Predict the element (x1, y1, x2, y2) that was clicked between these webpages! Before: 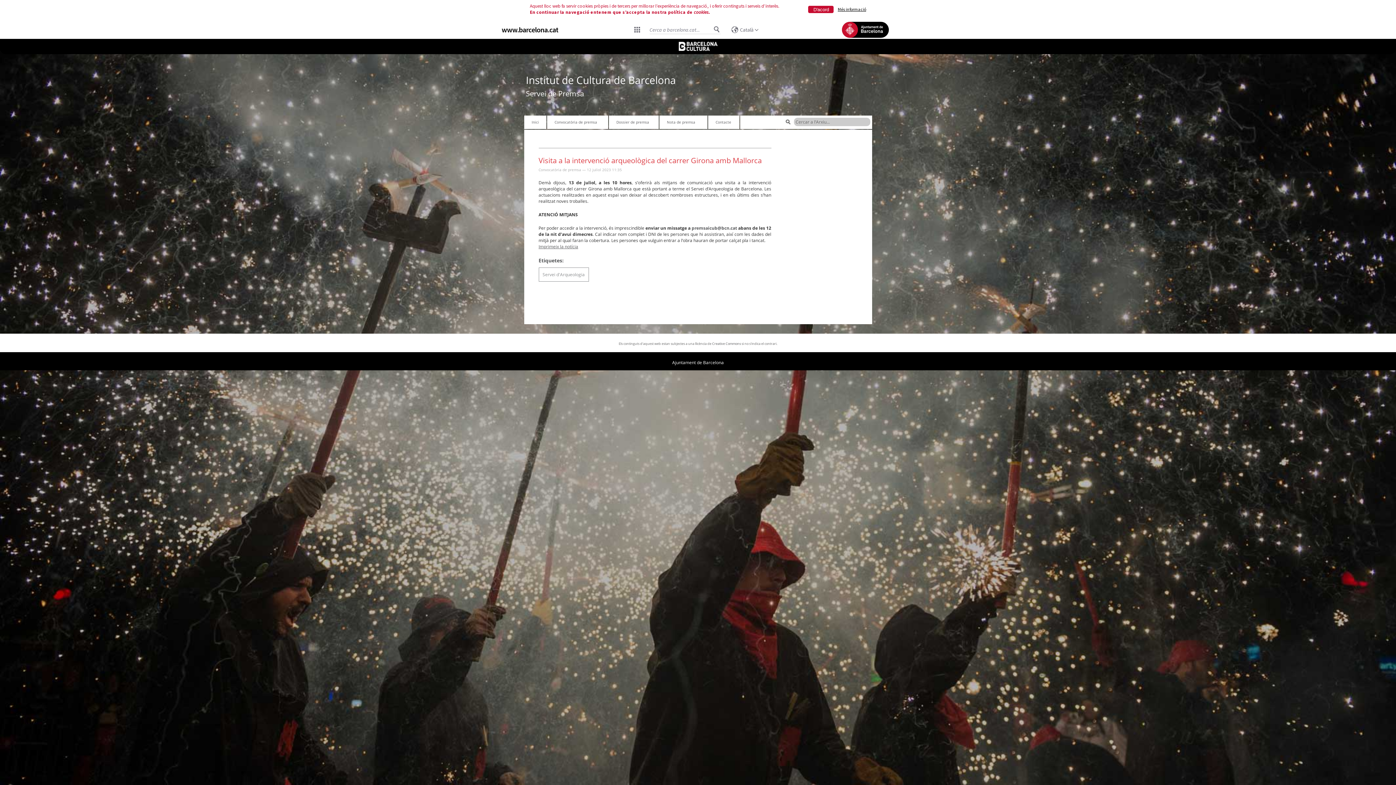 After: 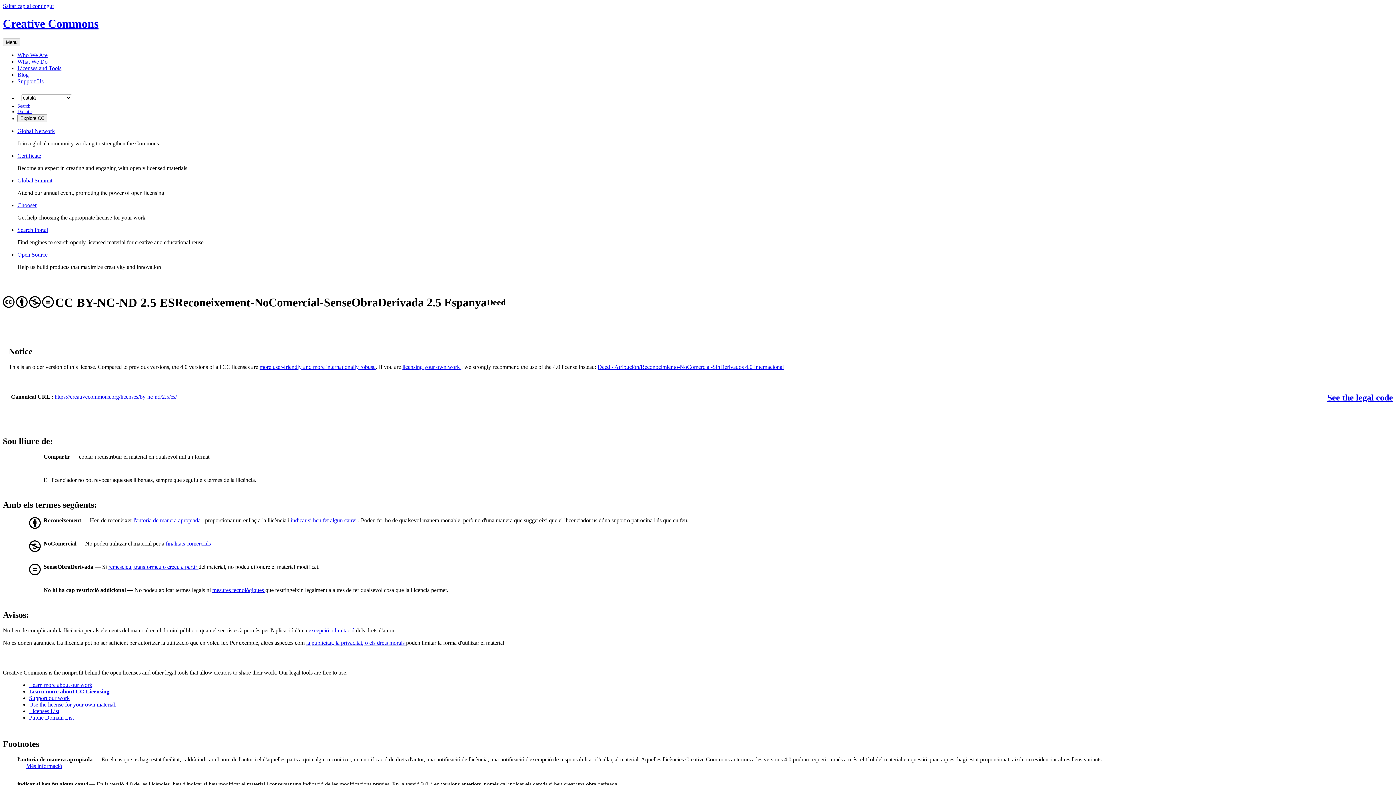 Action: bbox: (712, 341, 741, 346) label: Creative Commons